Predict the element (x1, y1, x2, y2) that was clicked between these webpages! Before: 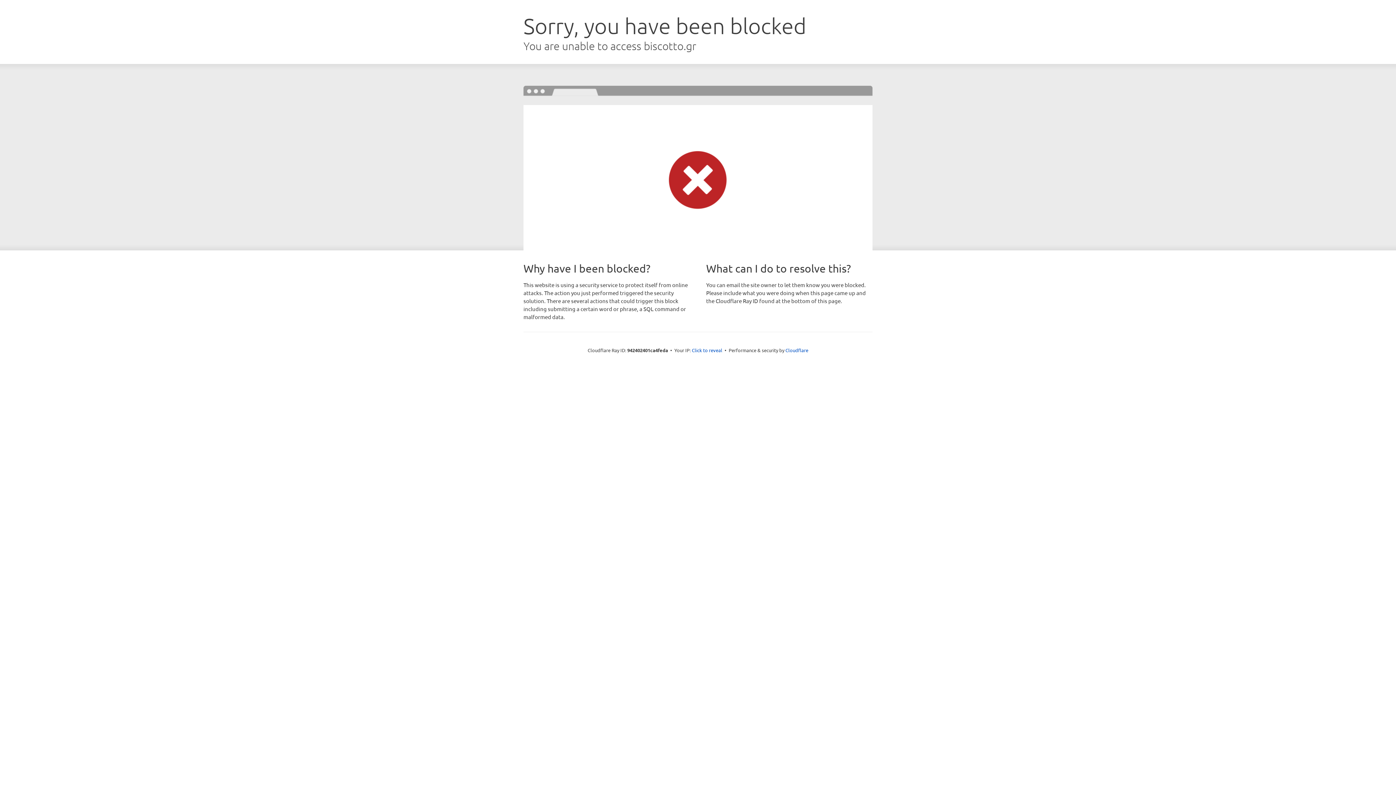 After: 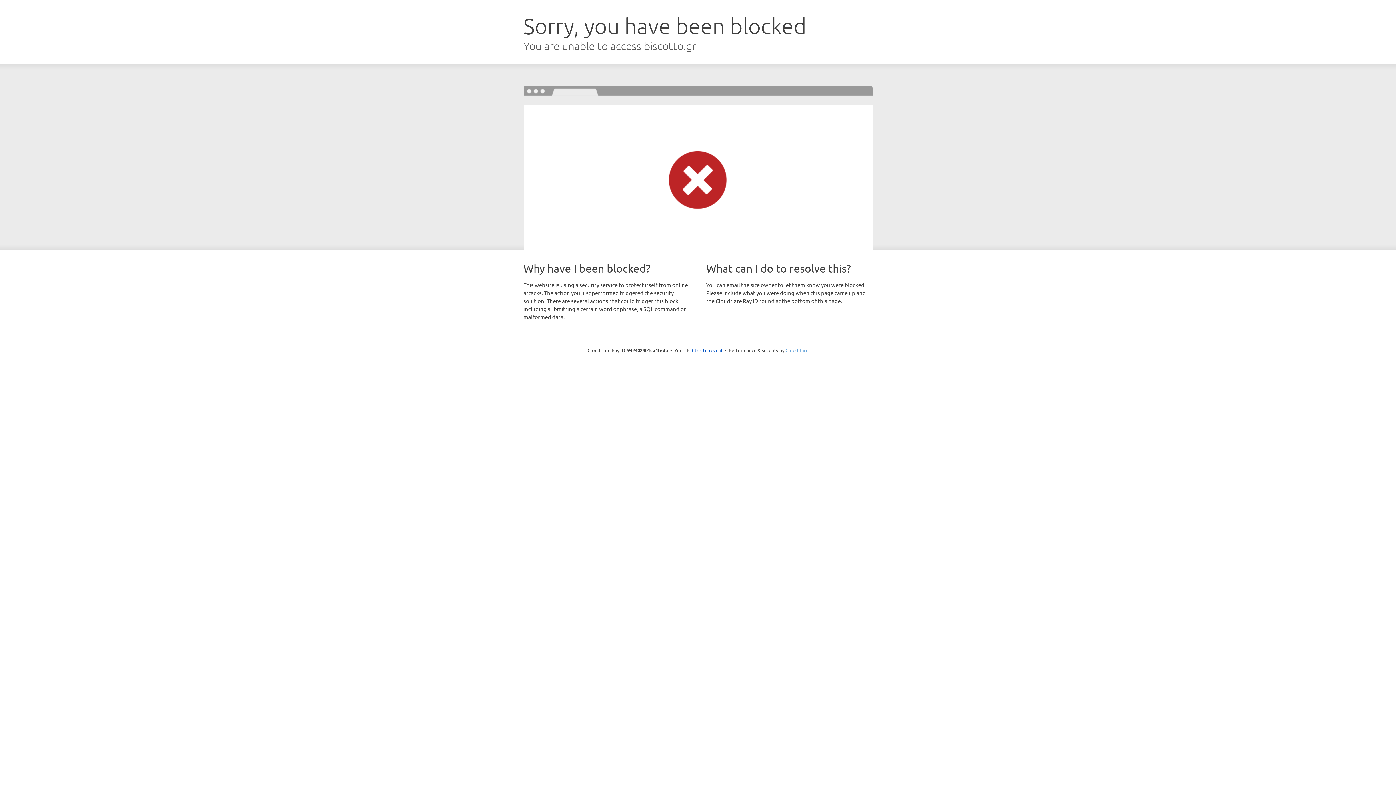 Action: label: Cloudflare bbox: (785, 347, 808, 353)